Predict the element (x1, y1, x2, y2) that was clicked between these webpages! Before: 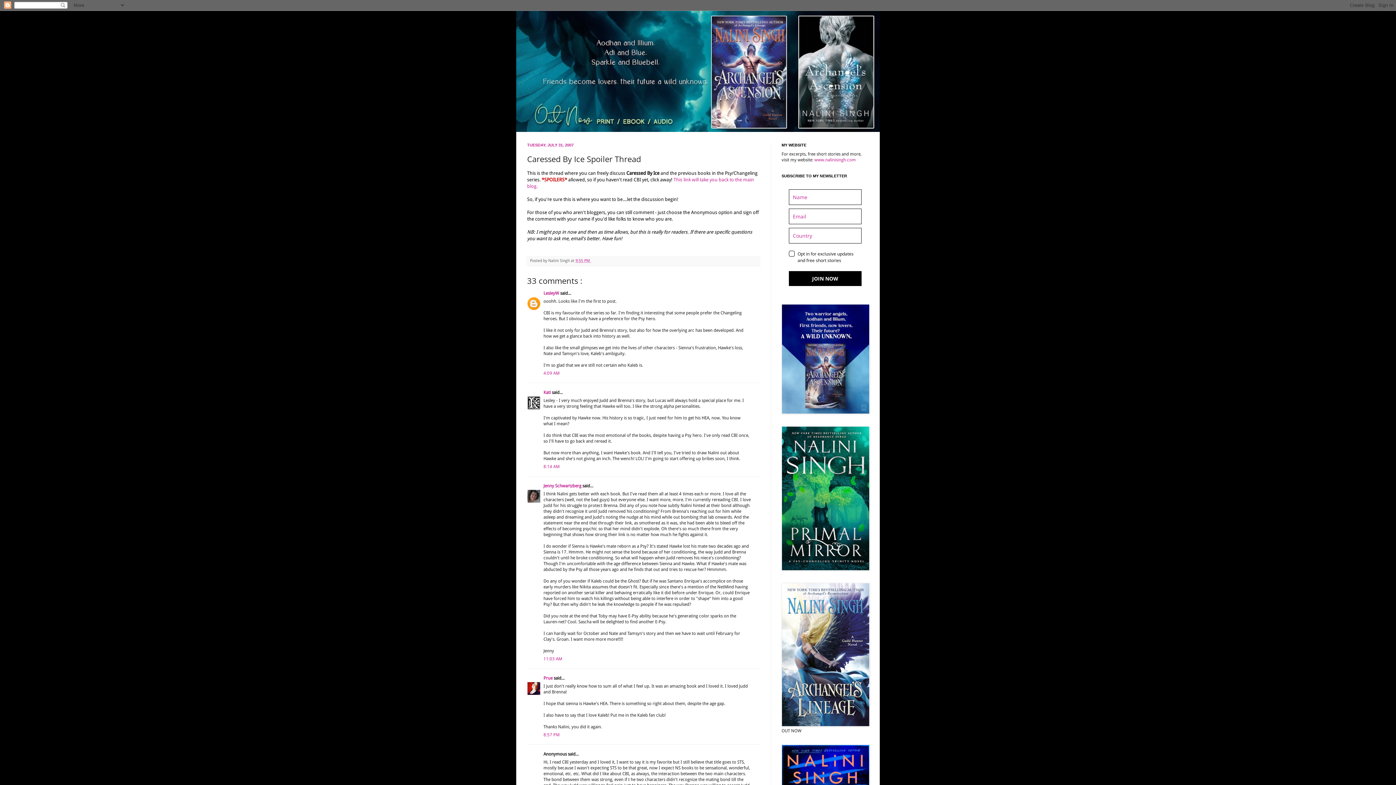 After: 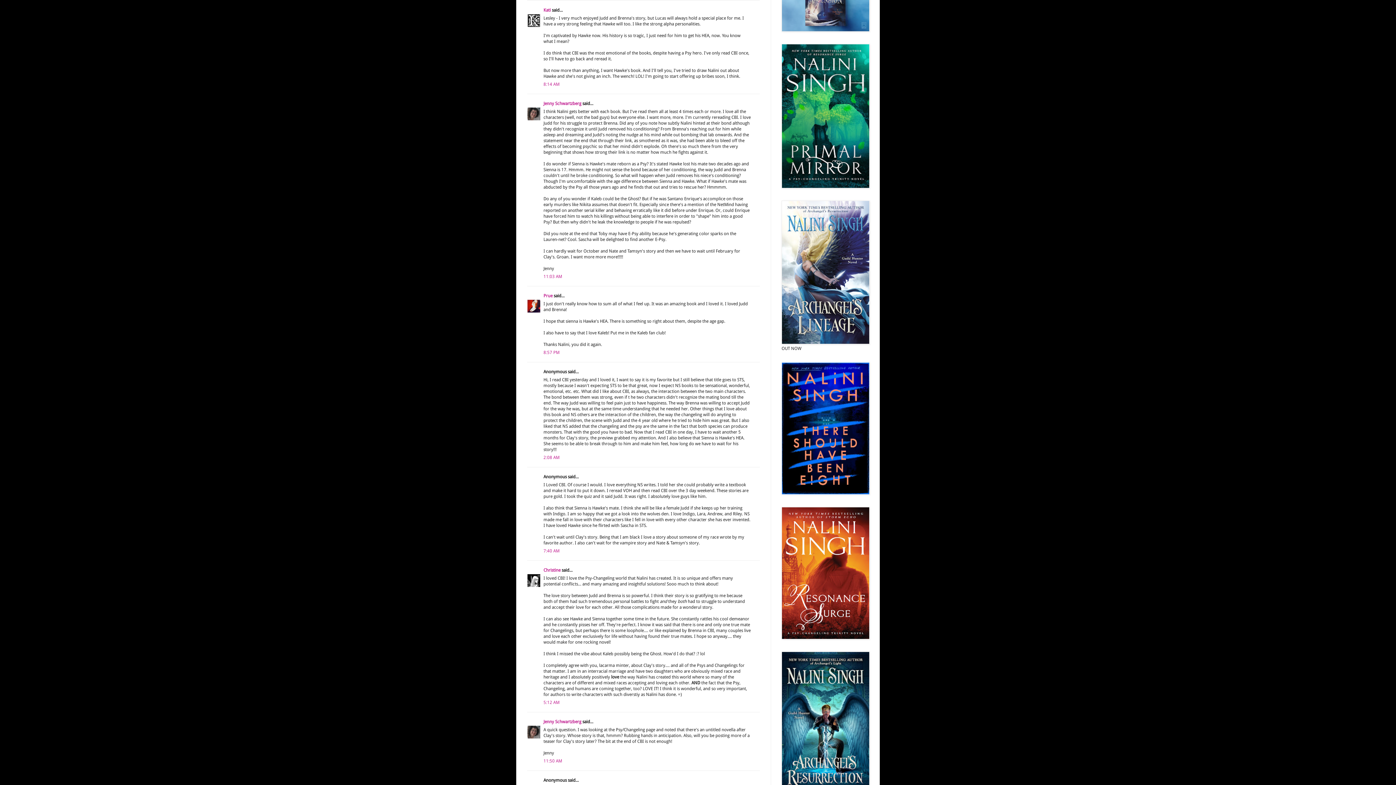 Action: label: 8:14 AM bbox: (543, 464, 559, 469)